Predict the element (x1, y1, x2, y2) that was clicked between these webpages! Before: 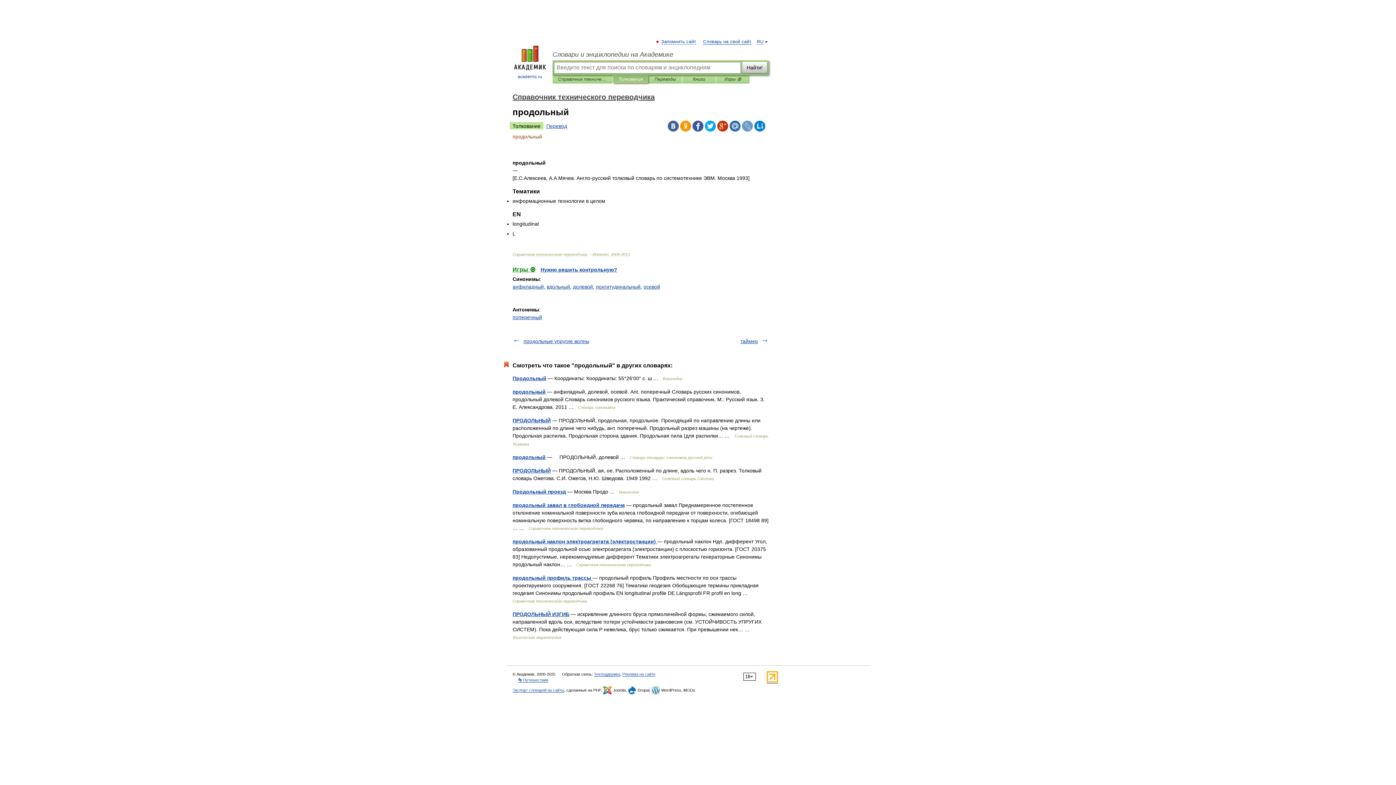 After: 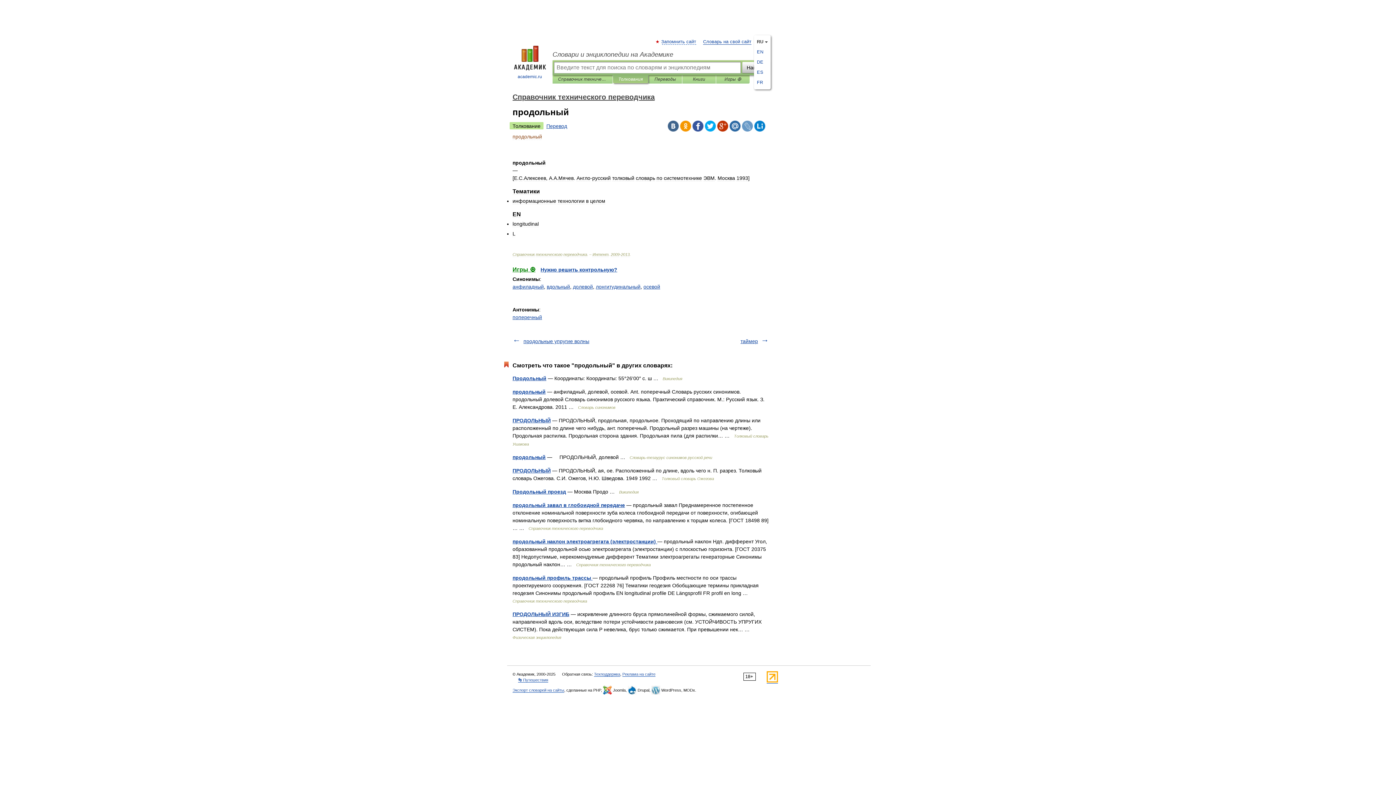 Action: bbox: (757, 39, 763, 44) label: RU